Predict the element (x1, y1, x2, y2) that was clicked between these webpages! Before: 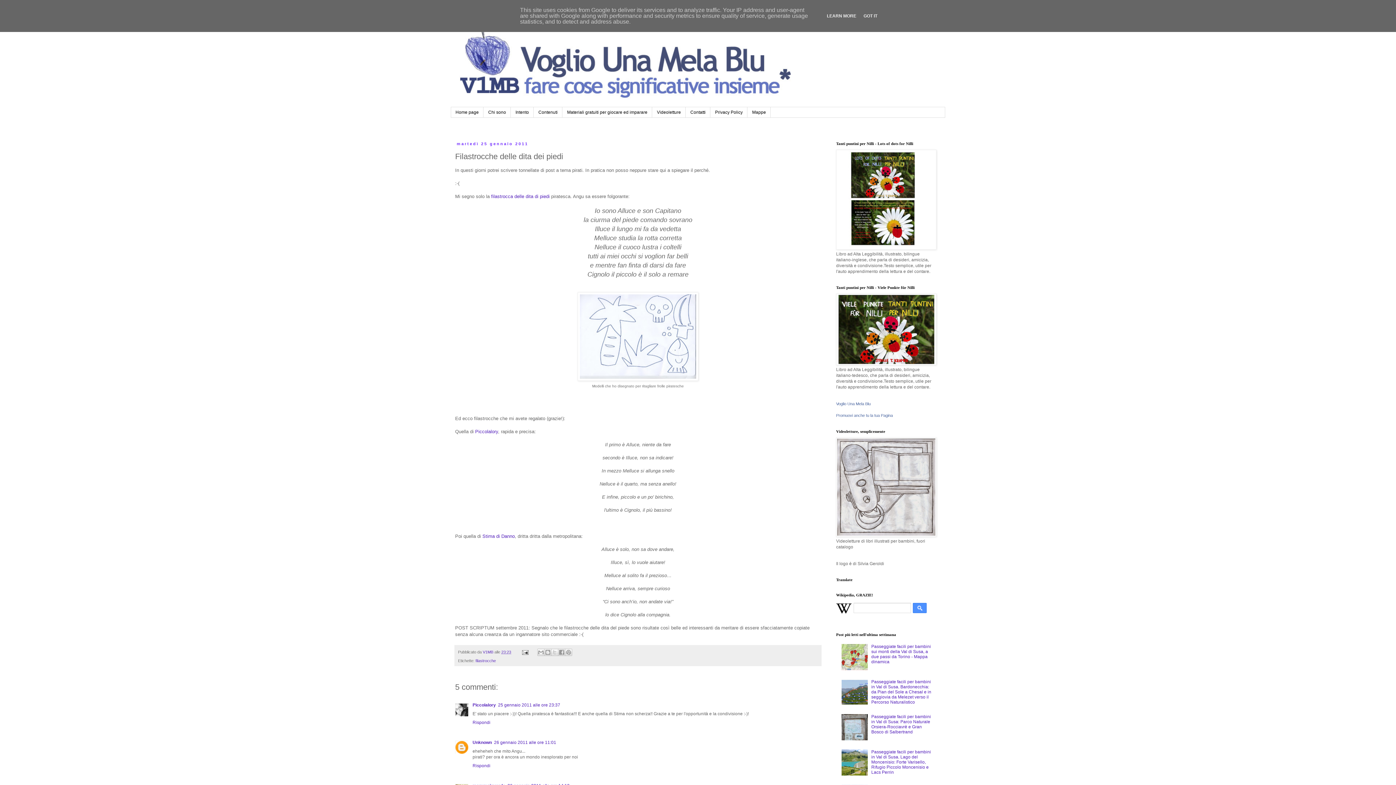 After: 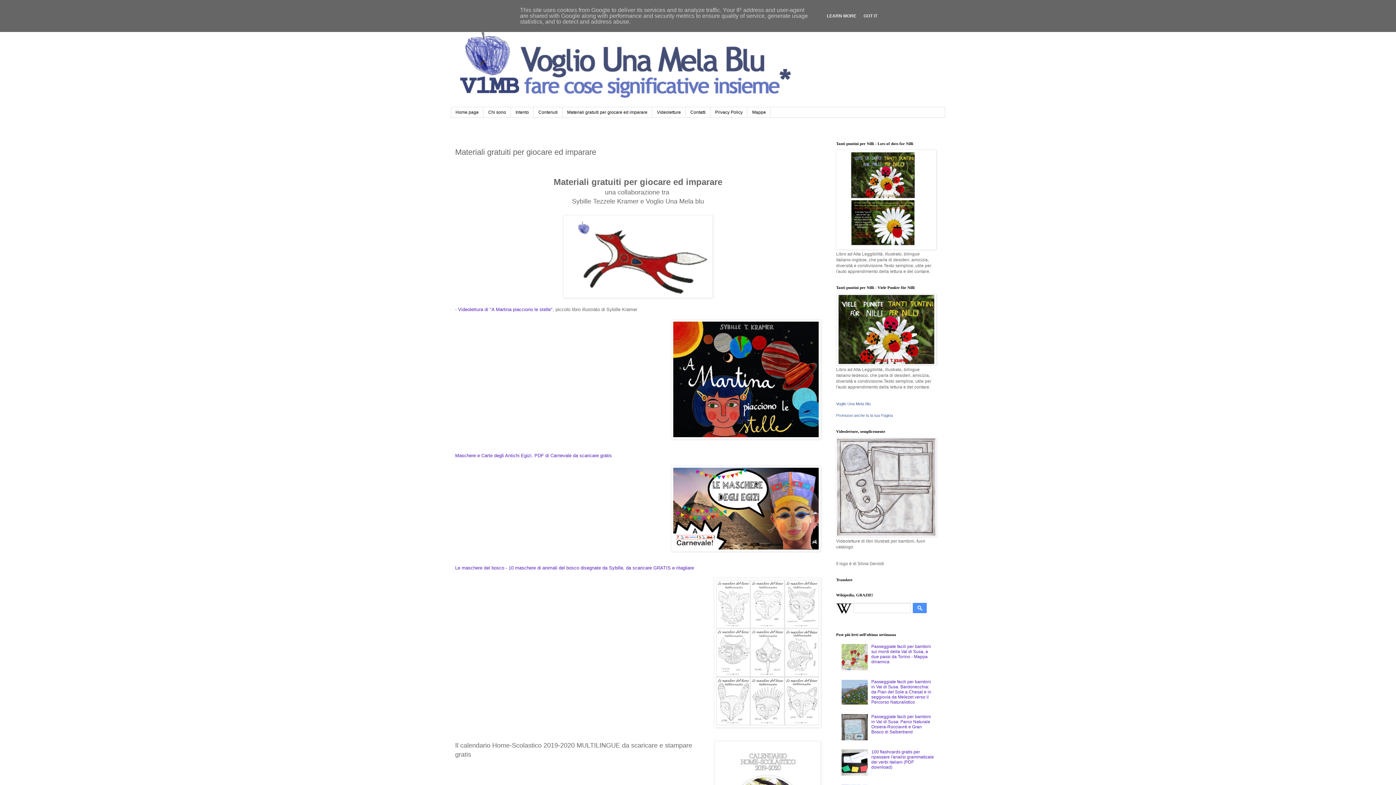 Action: label: Materiali gratuiti per giocare ed imparare bbox: (562, 107, 652, 117)